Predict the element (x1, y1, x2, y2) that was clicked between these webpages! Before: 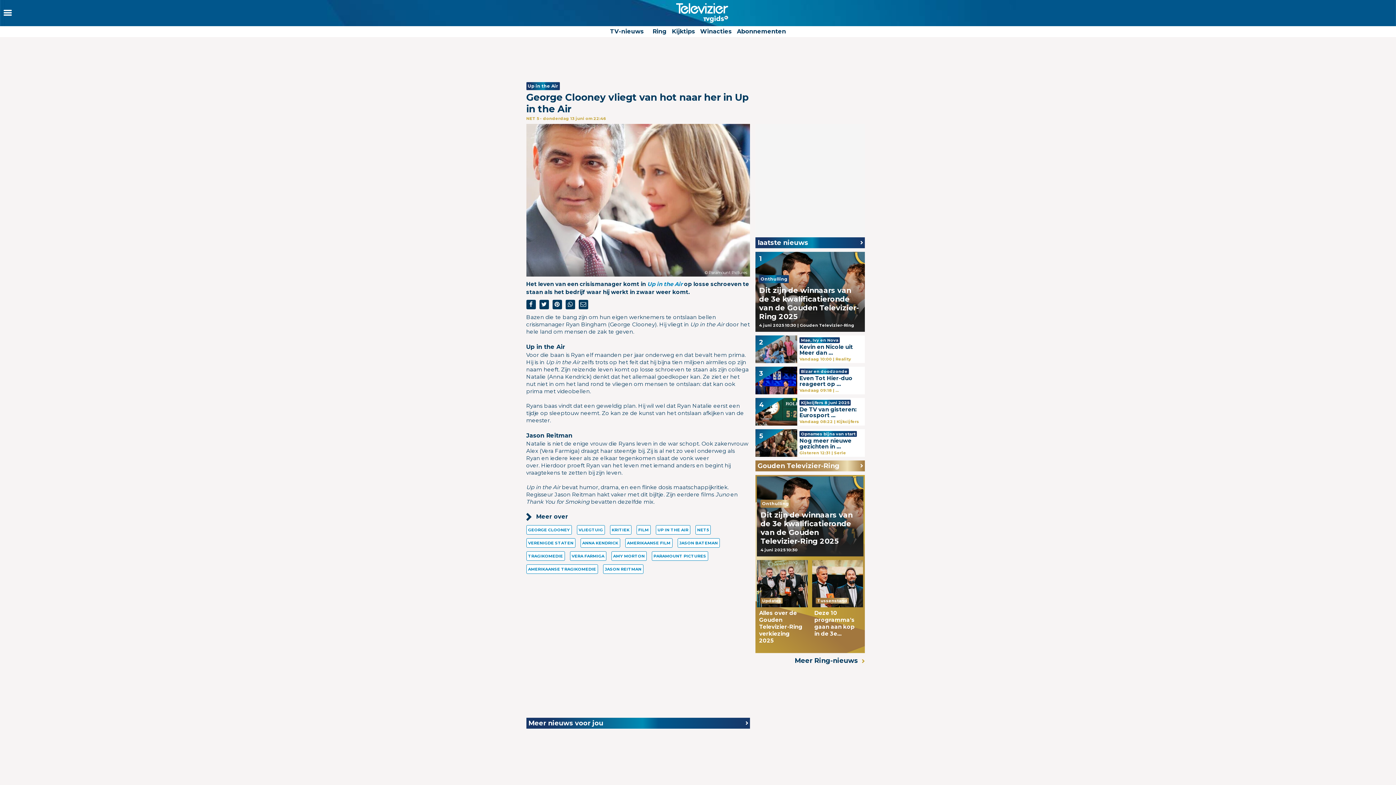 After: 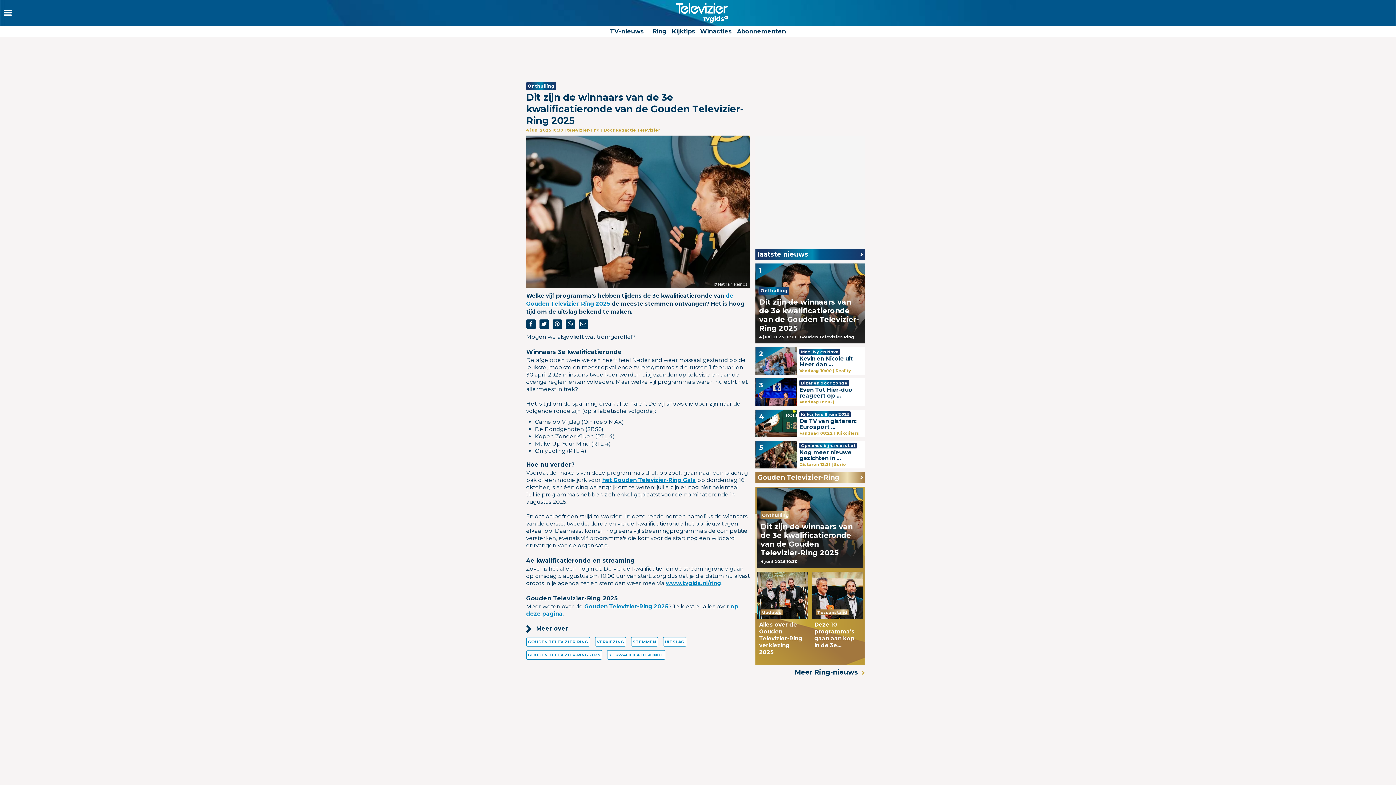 Action: bbox: (757, 476, 863, 556) label: Onthulling
Dit zijn de winnaars van de 3e kwalificatieronde van de Gouden Televizier-Ring 2025

4 juni 2025 10:30